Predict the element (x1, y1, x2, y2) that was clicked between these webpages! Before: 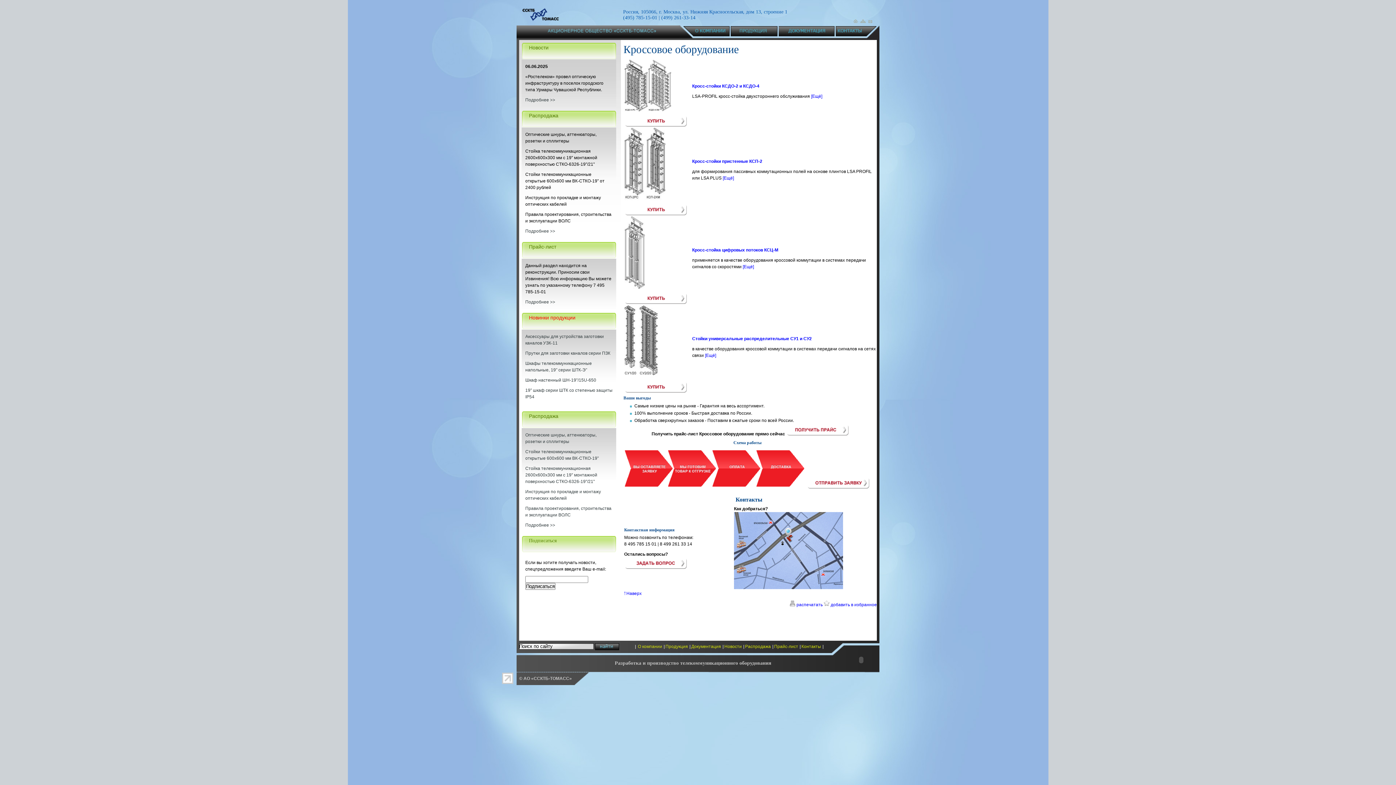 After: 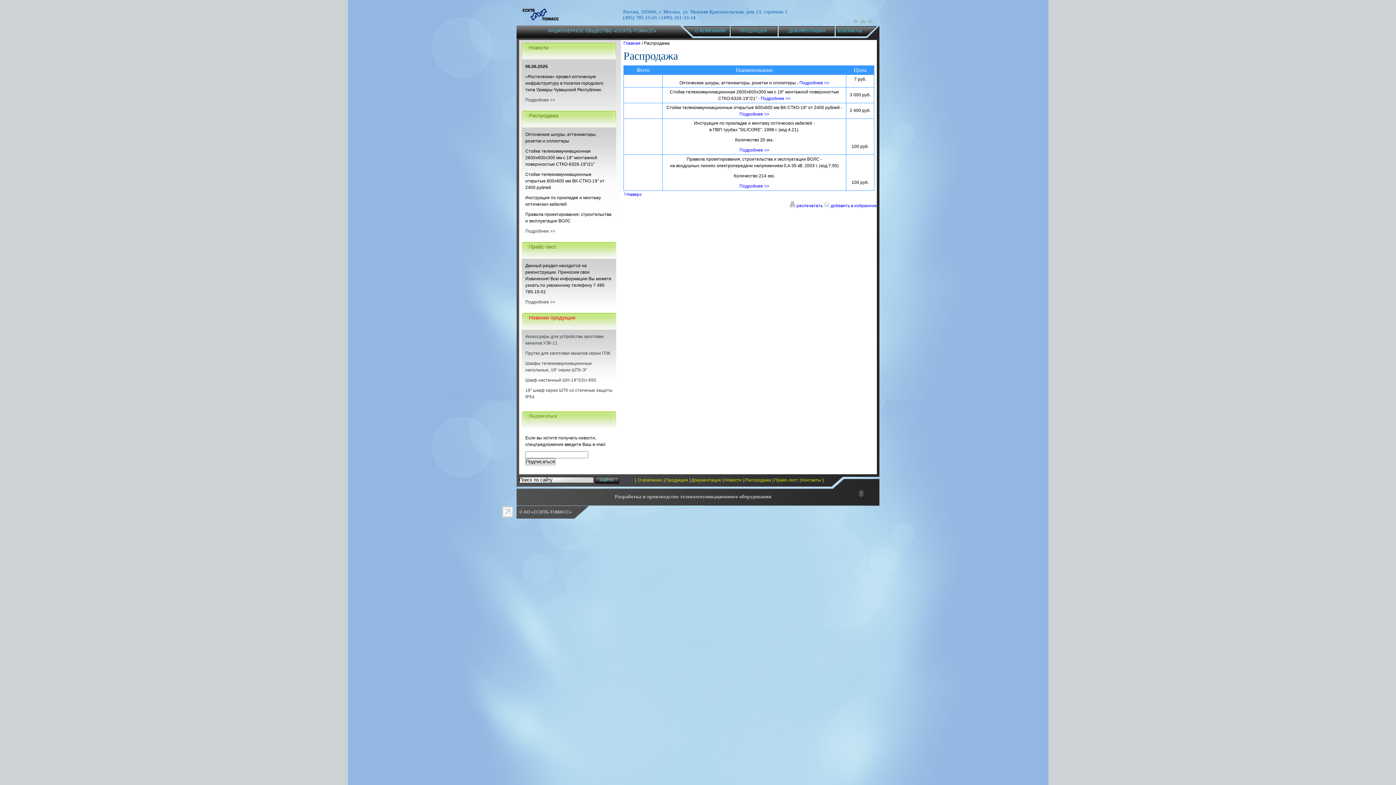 Action: label: Подробнее >> bbox: (525, 522, 555, 528)